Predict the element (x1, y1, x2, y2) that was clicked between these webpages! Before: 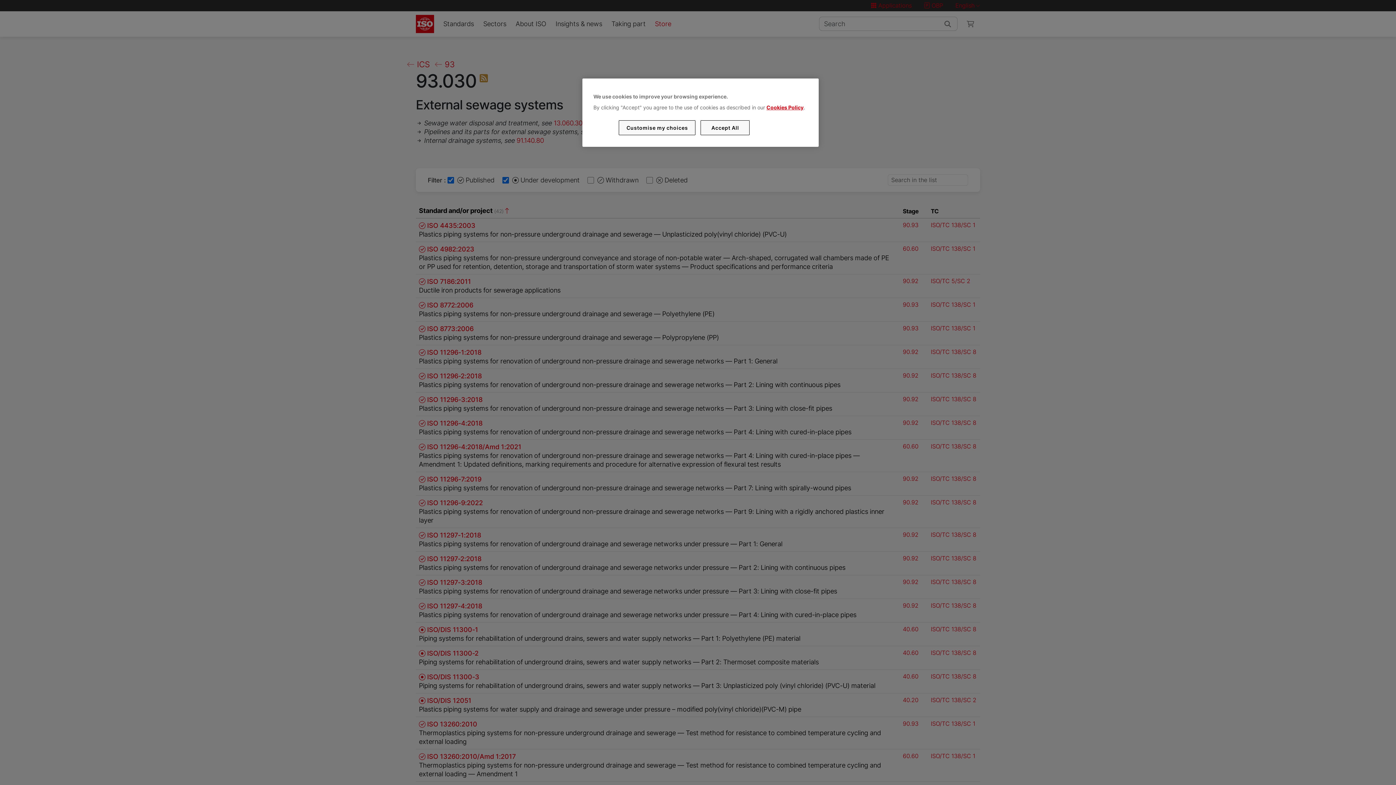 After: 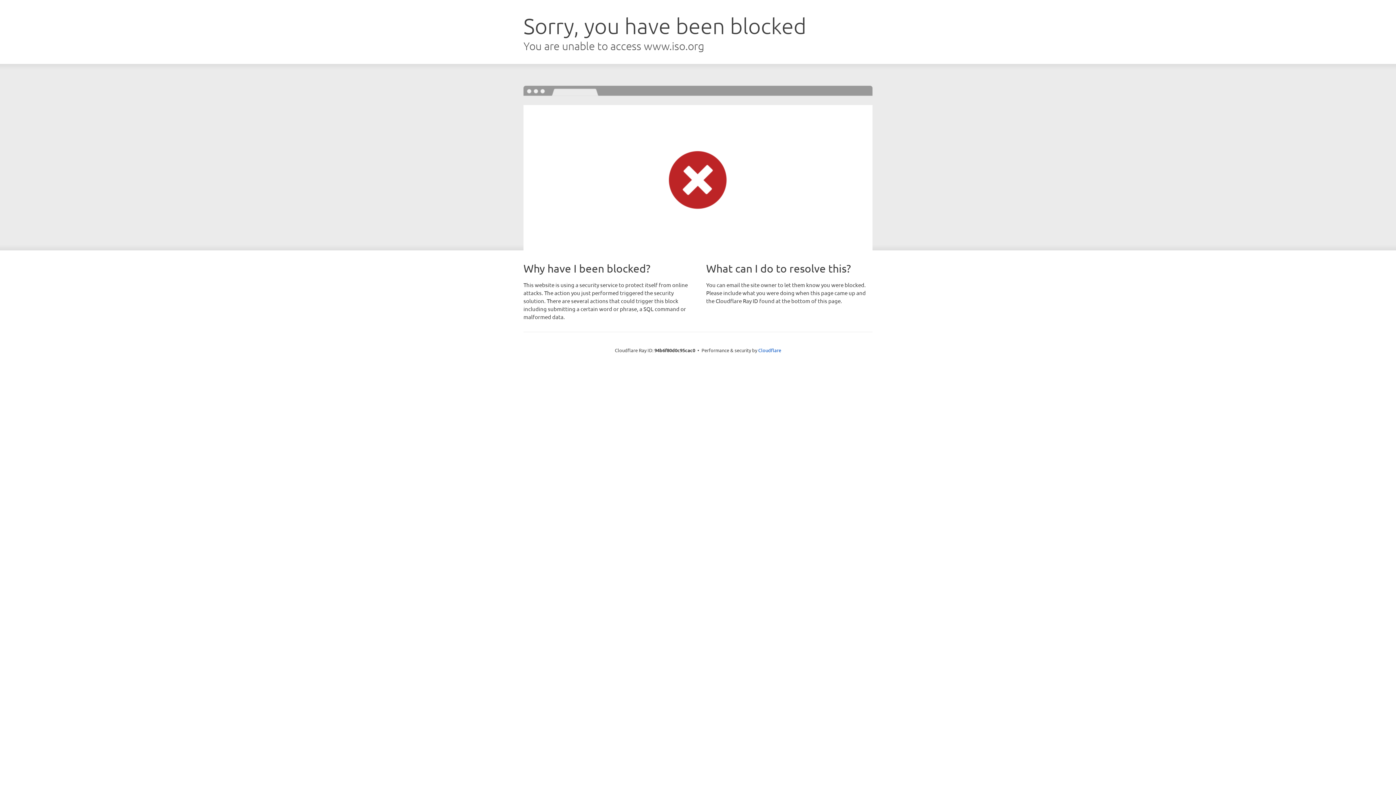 Action: bbox: (766, 104, 803, 110) label: Cookies Policy